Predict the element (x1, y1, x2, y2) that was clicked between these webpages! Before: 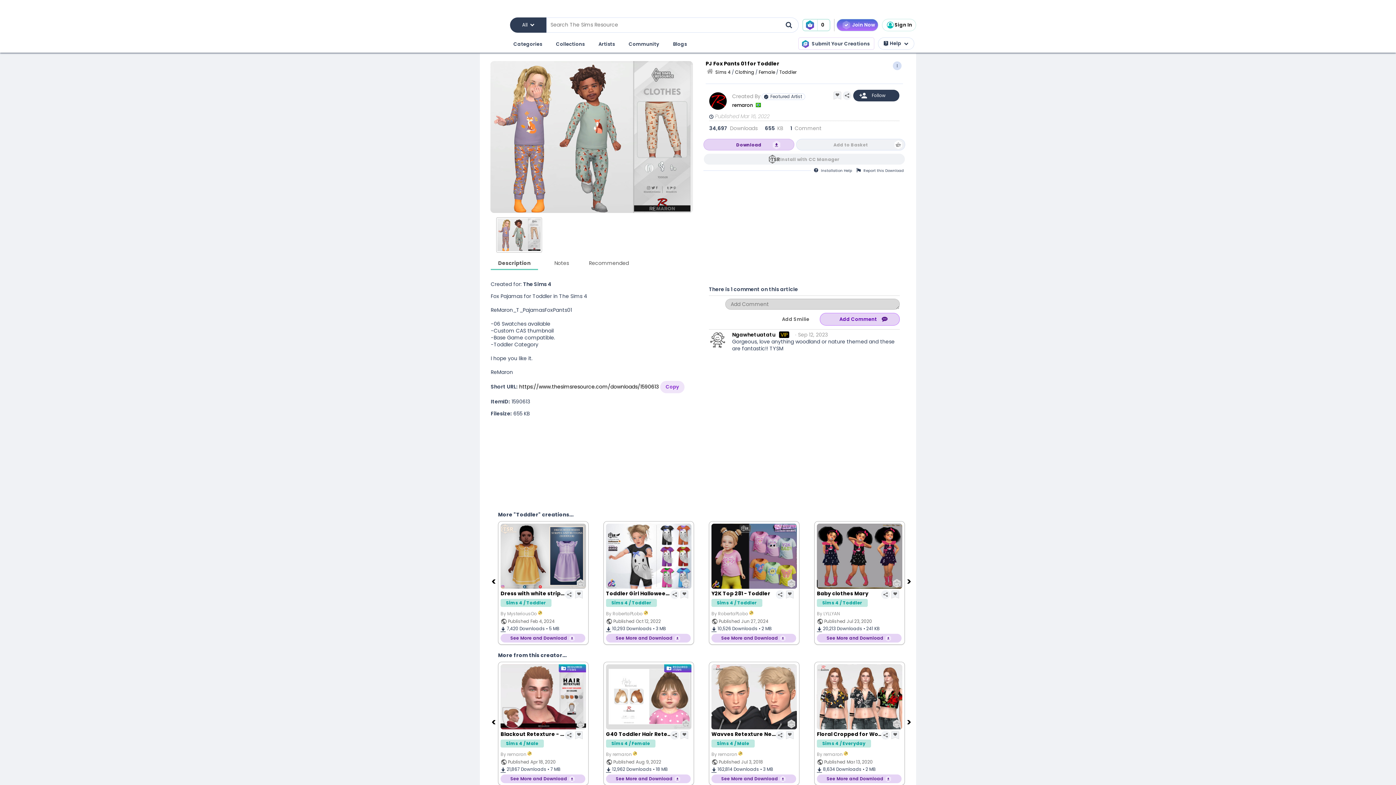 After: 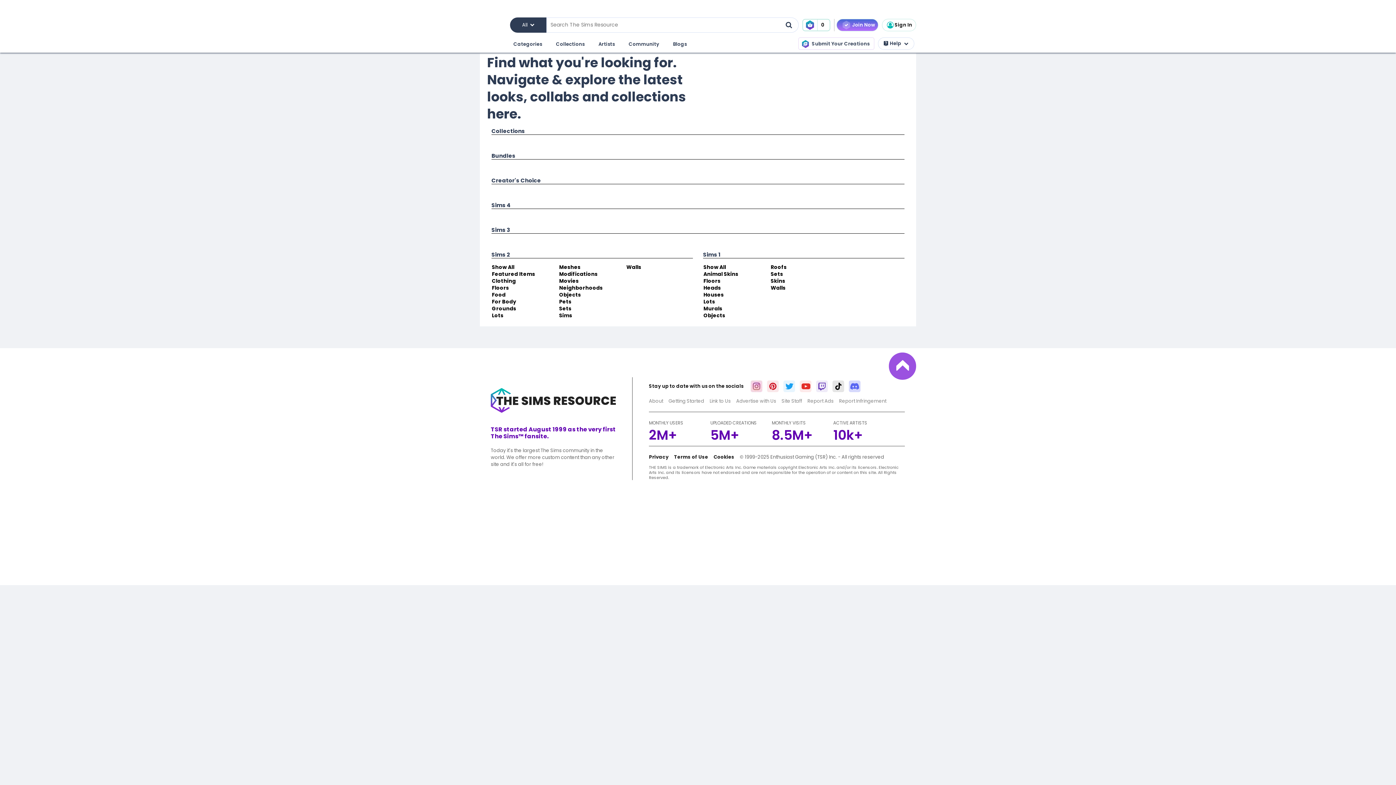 Action: bbox: (554, 38, 586, 50) label: Collections